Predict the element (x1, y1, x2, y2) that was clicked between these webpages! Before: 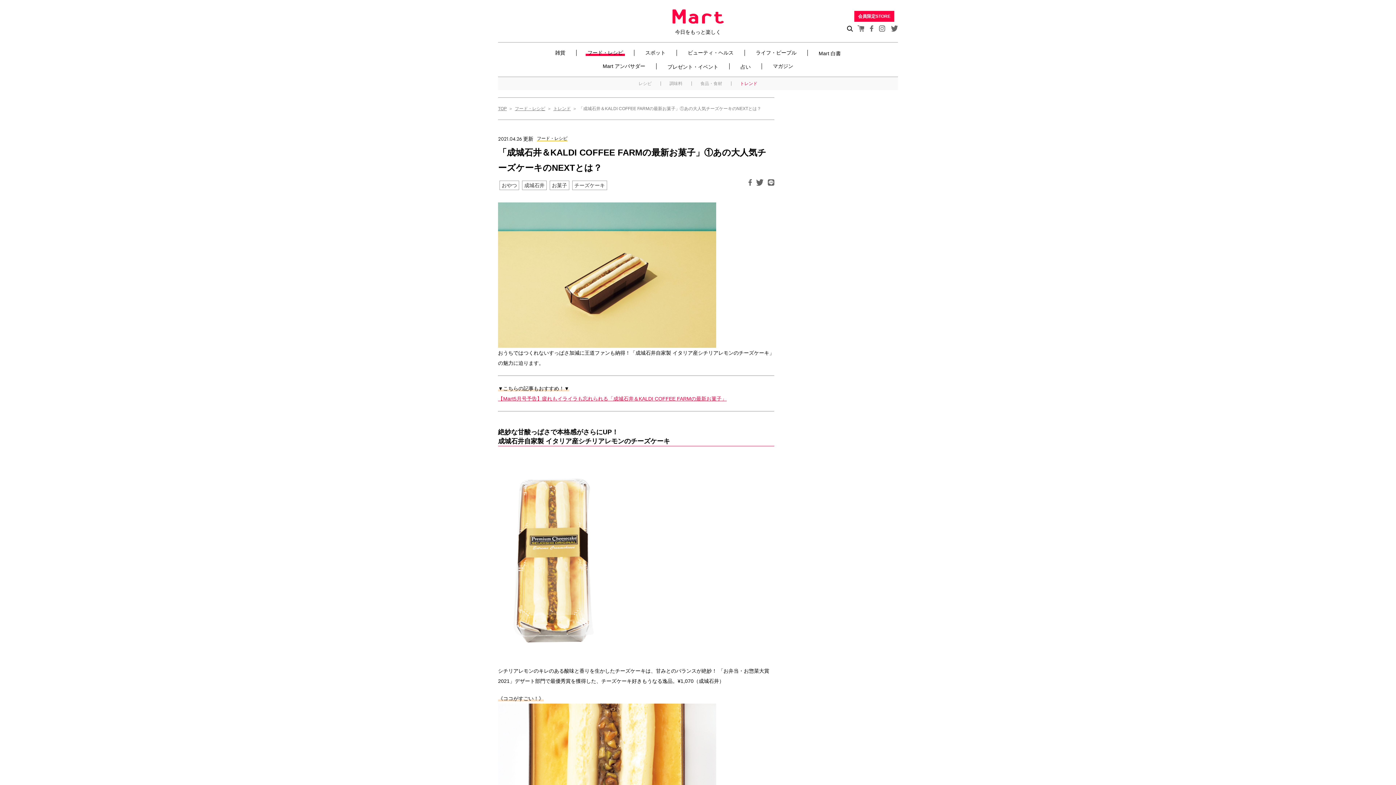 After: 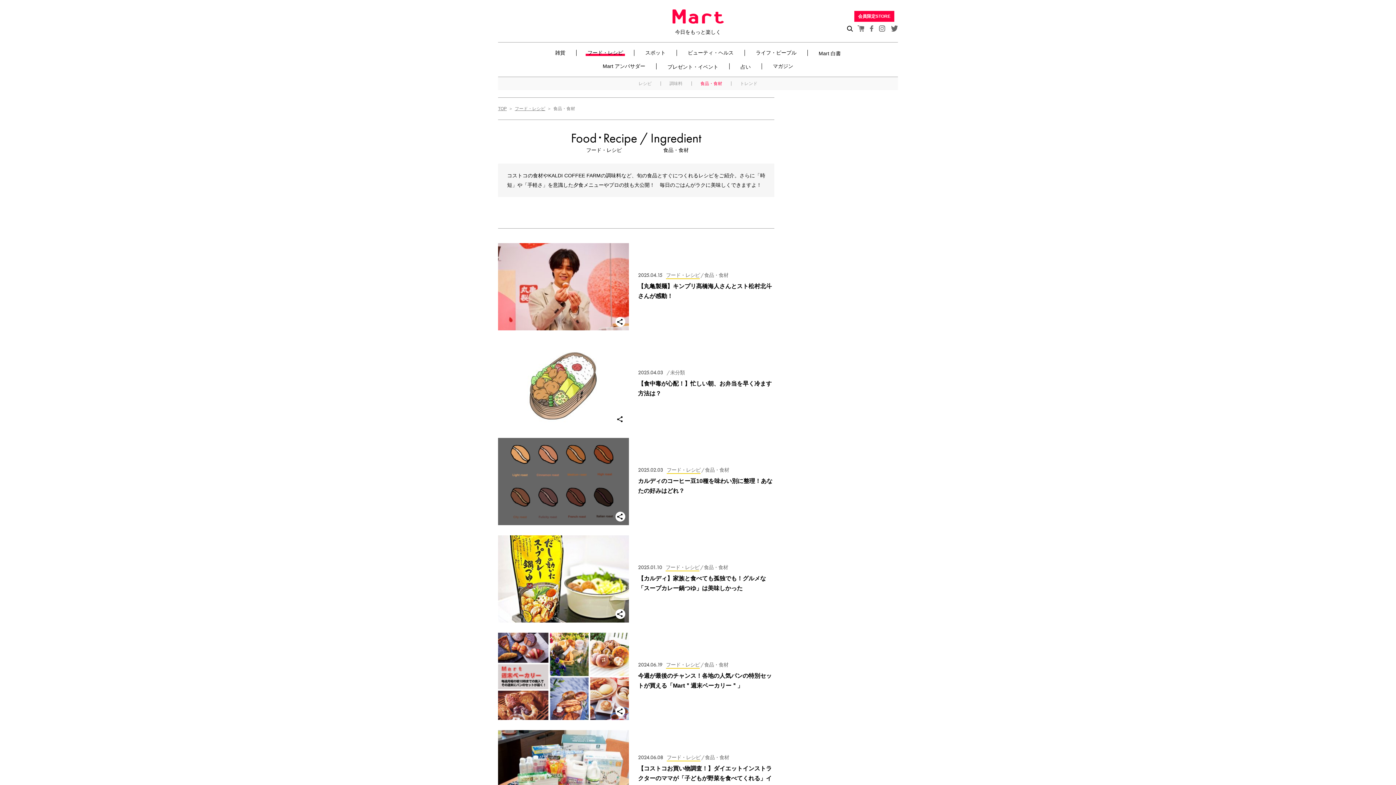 Action: bbox: (700, 81, 722, 85) label: 食品・食材